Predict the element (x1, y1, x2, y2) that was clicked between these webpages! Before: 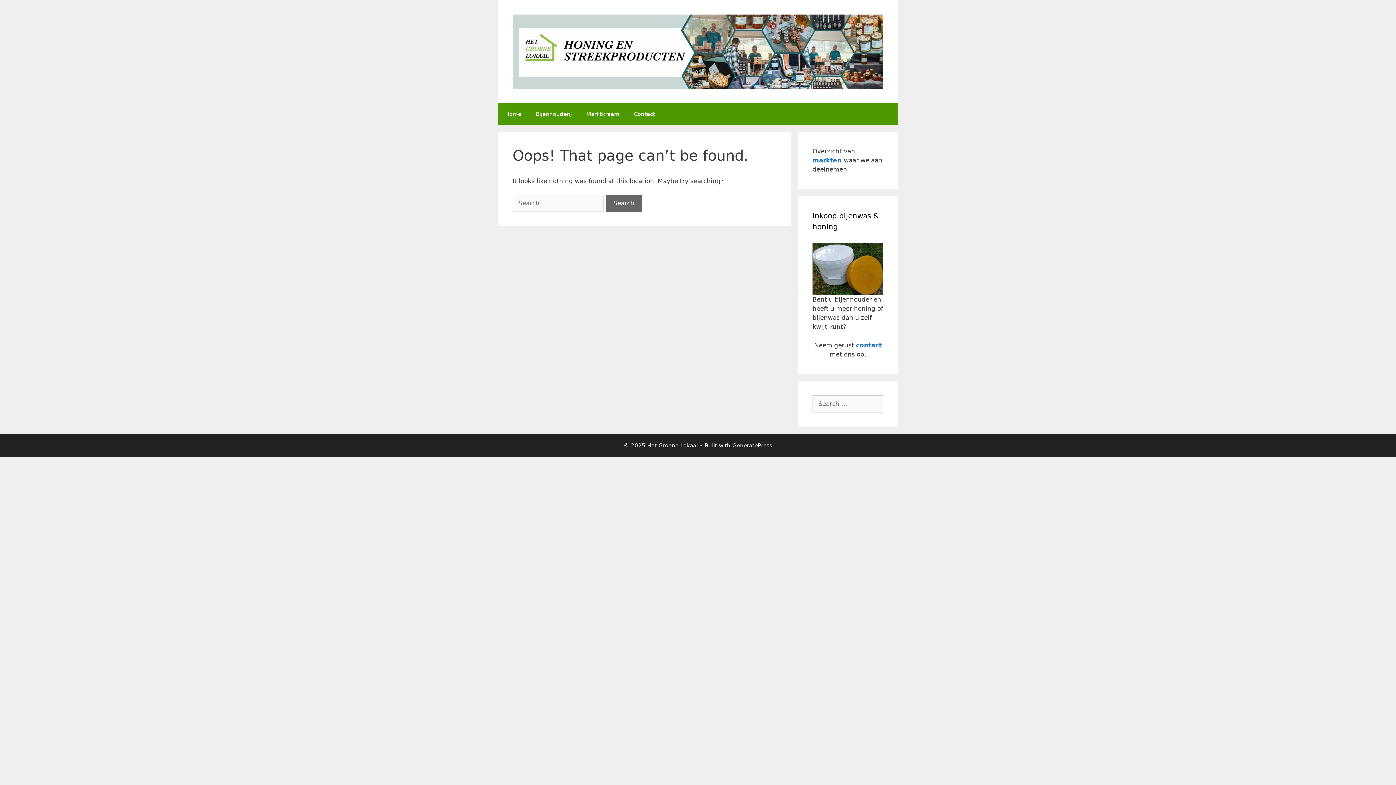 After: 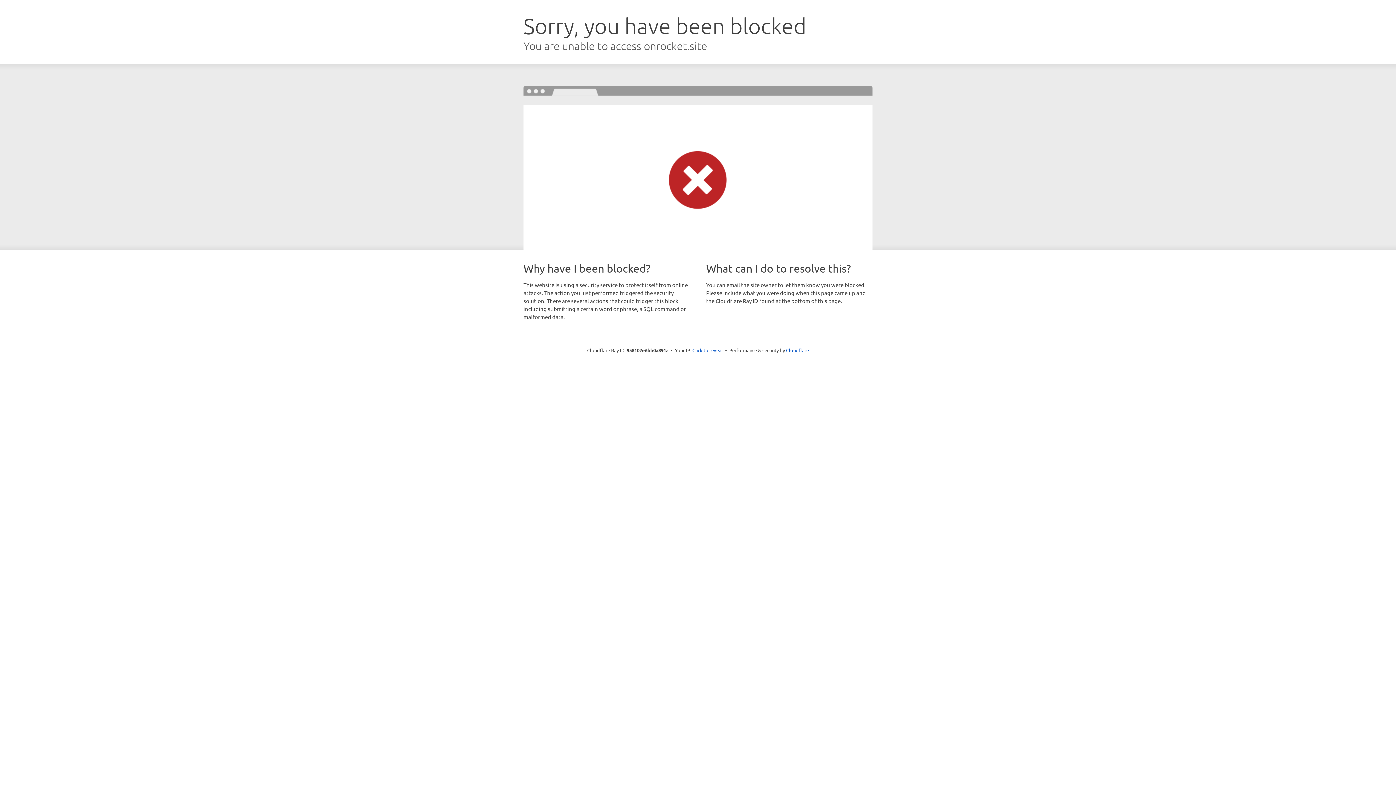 Action: bbox: (732, 442, 772, 448) label: GeneratePress